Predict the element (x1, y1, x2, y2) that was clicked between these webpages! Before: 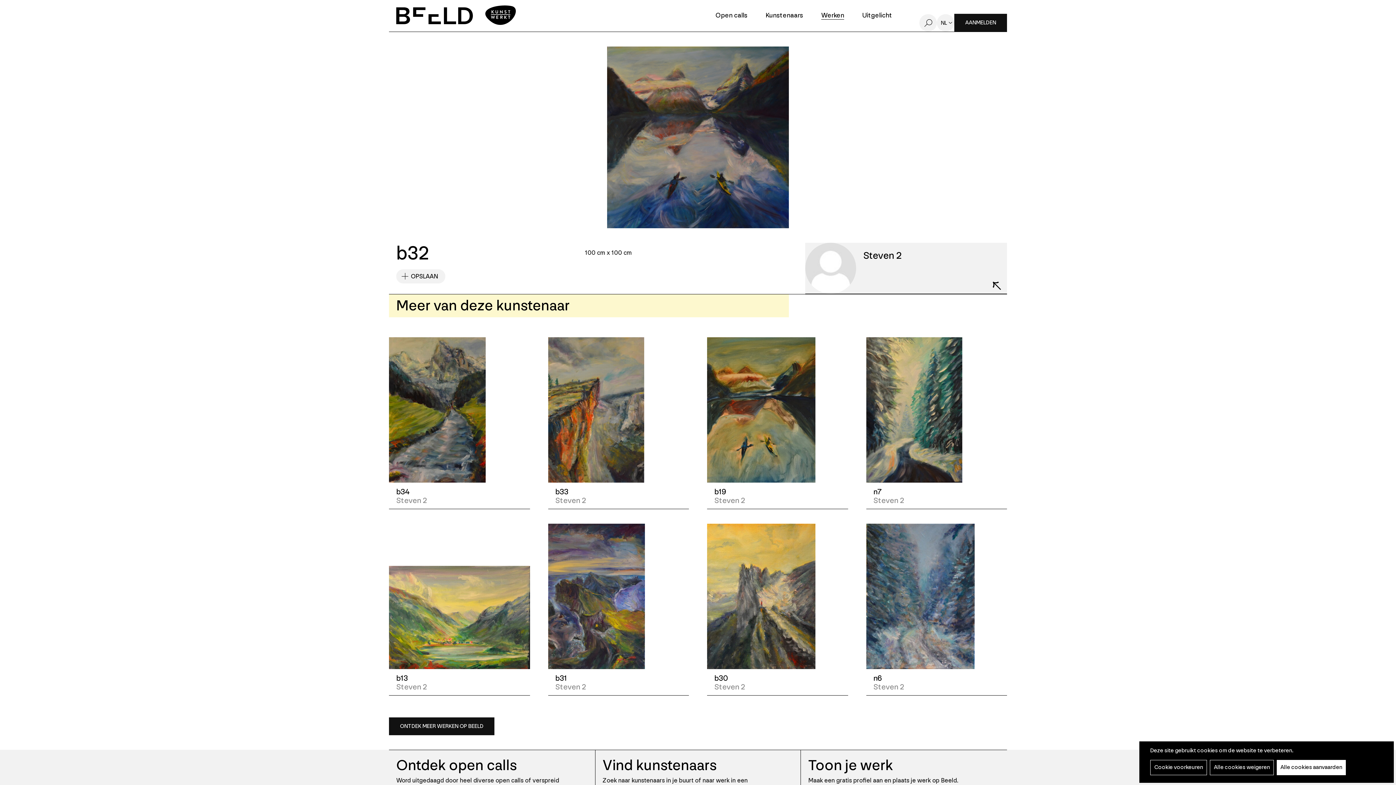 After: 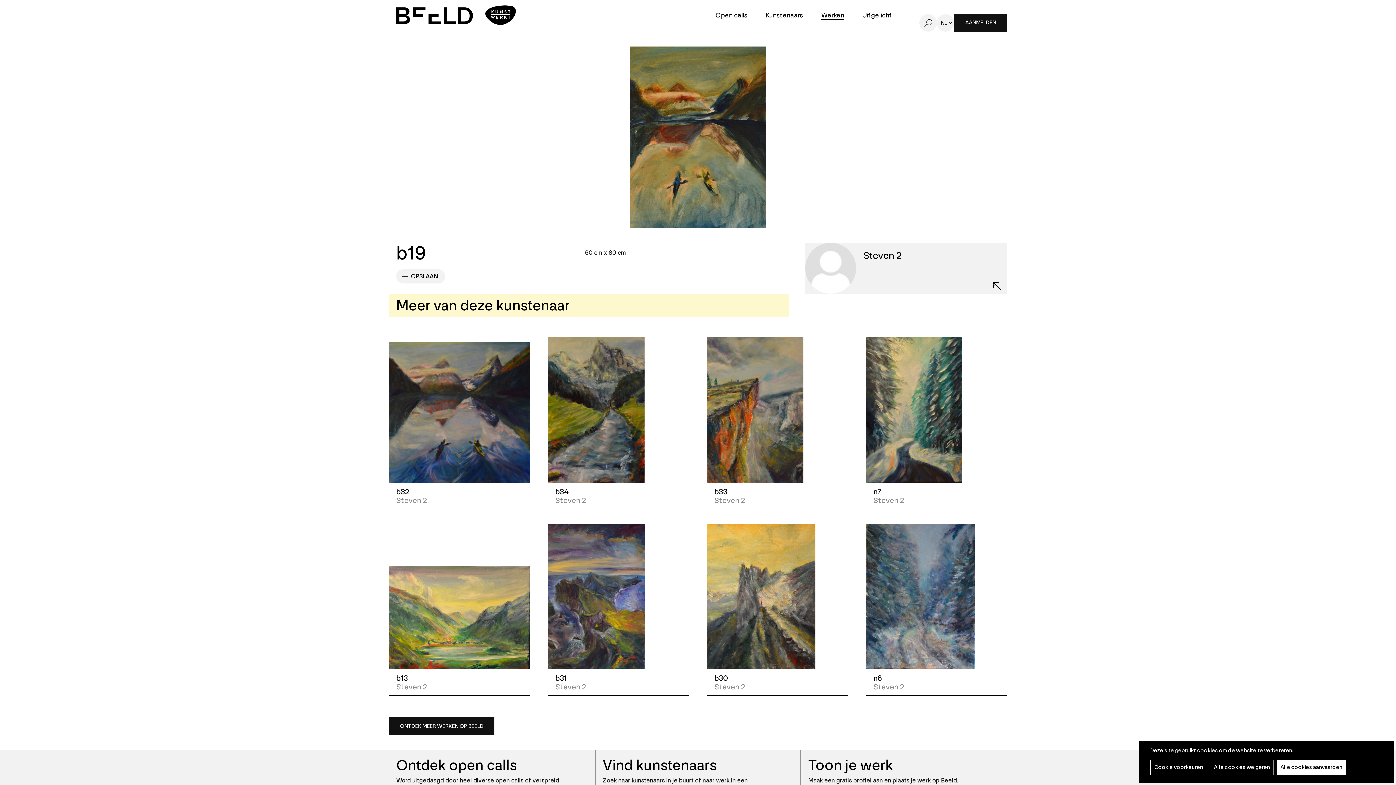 Action: bbox: (707, 337, 815, 482)